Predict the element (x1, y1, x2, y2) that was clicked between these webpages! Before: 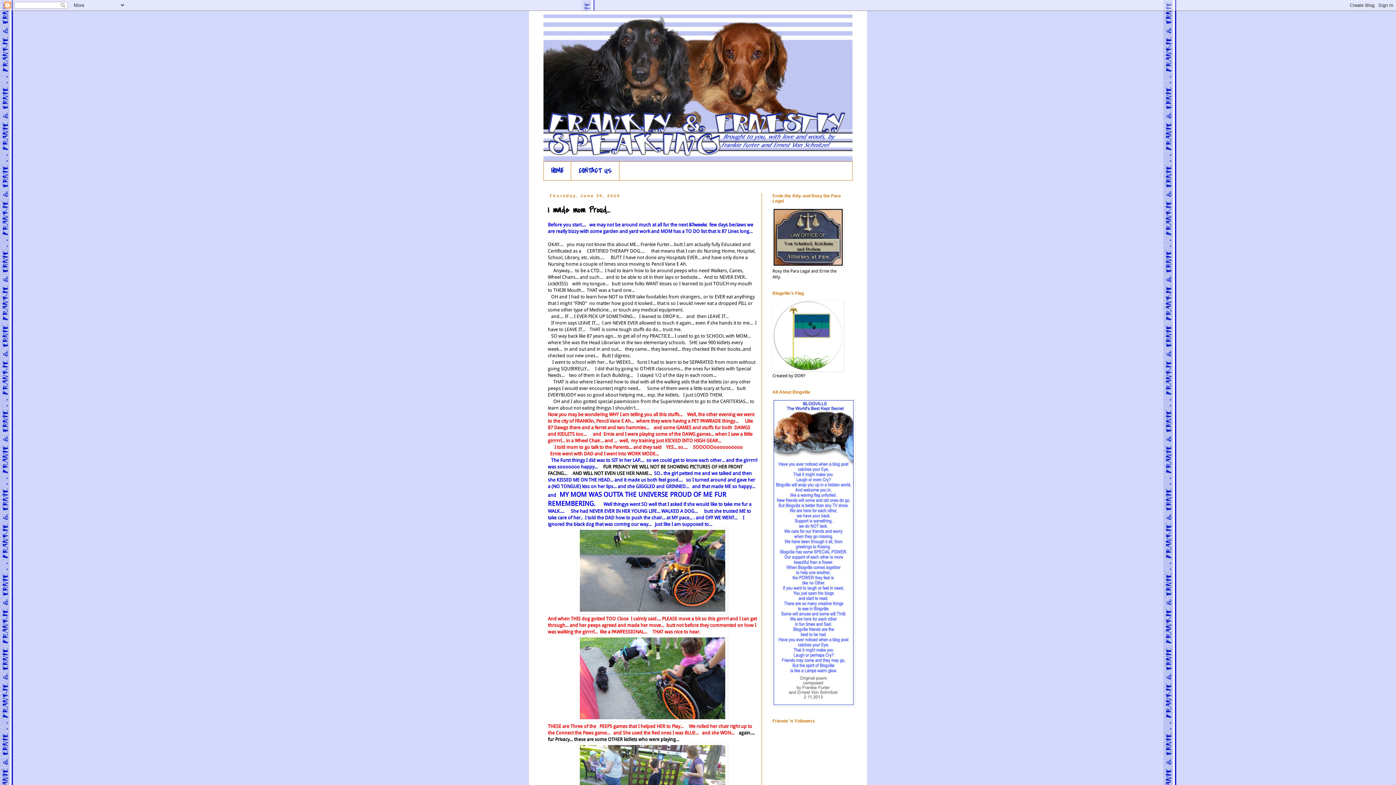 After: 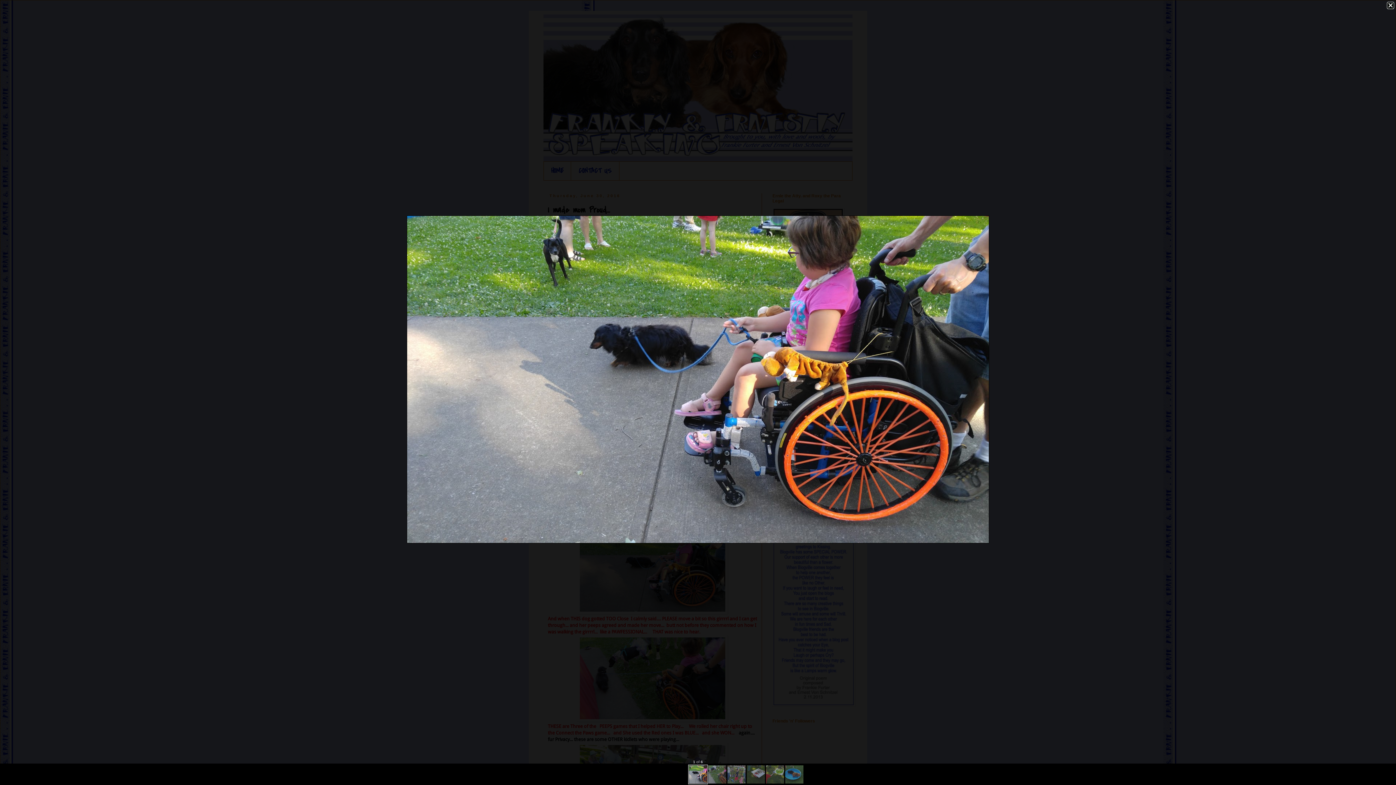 Action: bbox: (577, 609, 727, 615)